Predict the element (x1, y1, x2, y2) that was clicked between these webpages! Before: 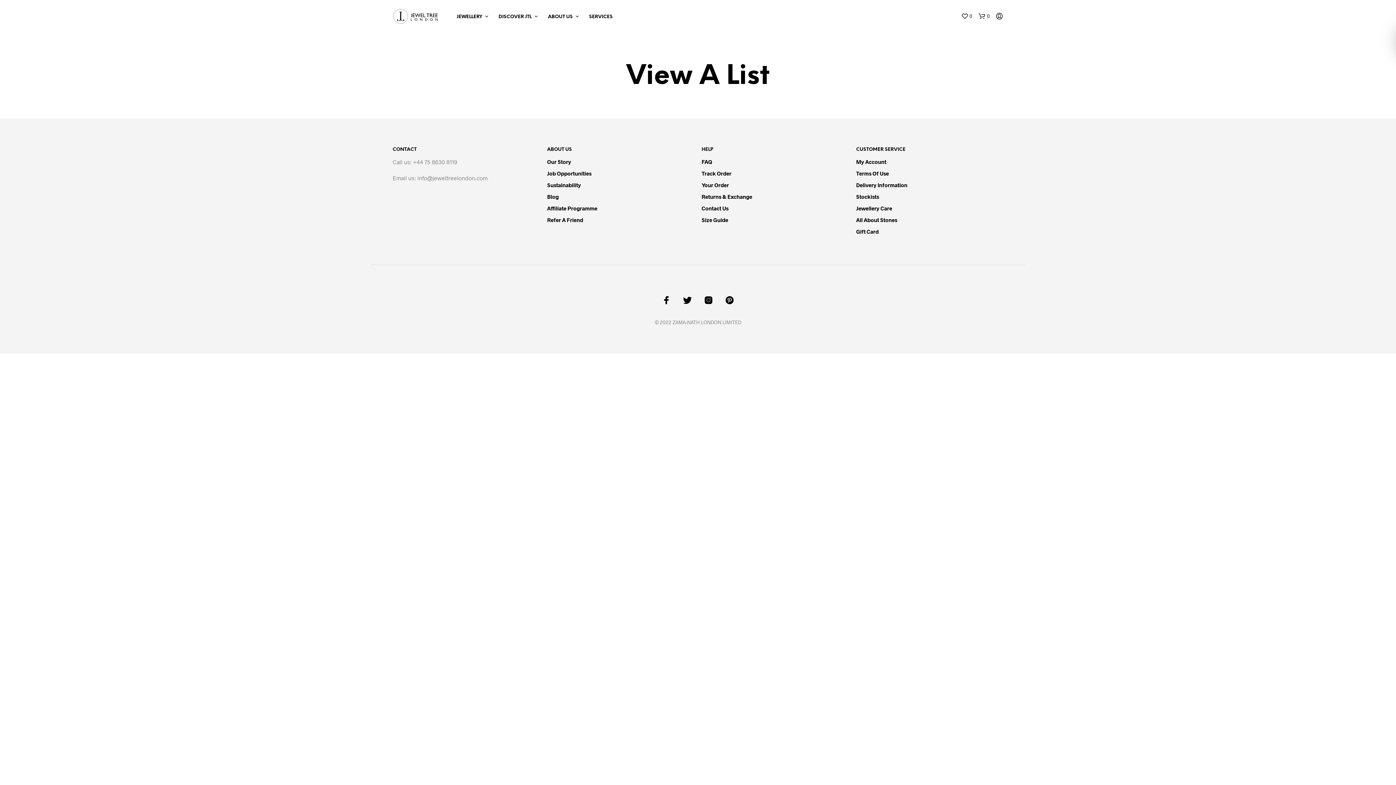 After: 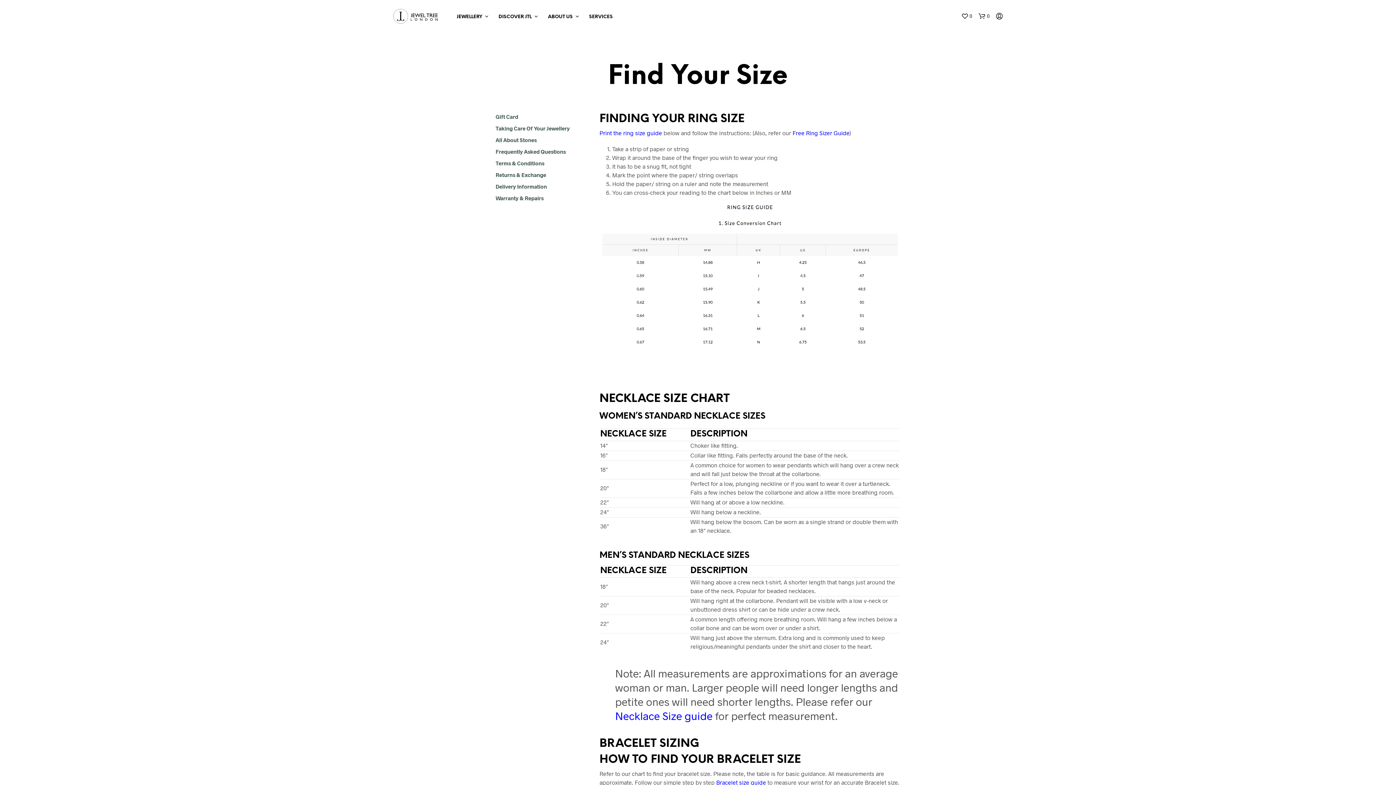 Action: label: Size Guide bbox: (701, 216, 728, 223)